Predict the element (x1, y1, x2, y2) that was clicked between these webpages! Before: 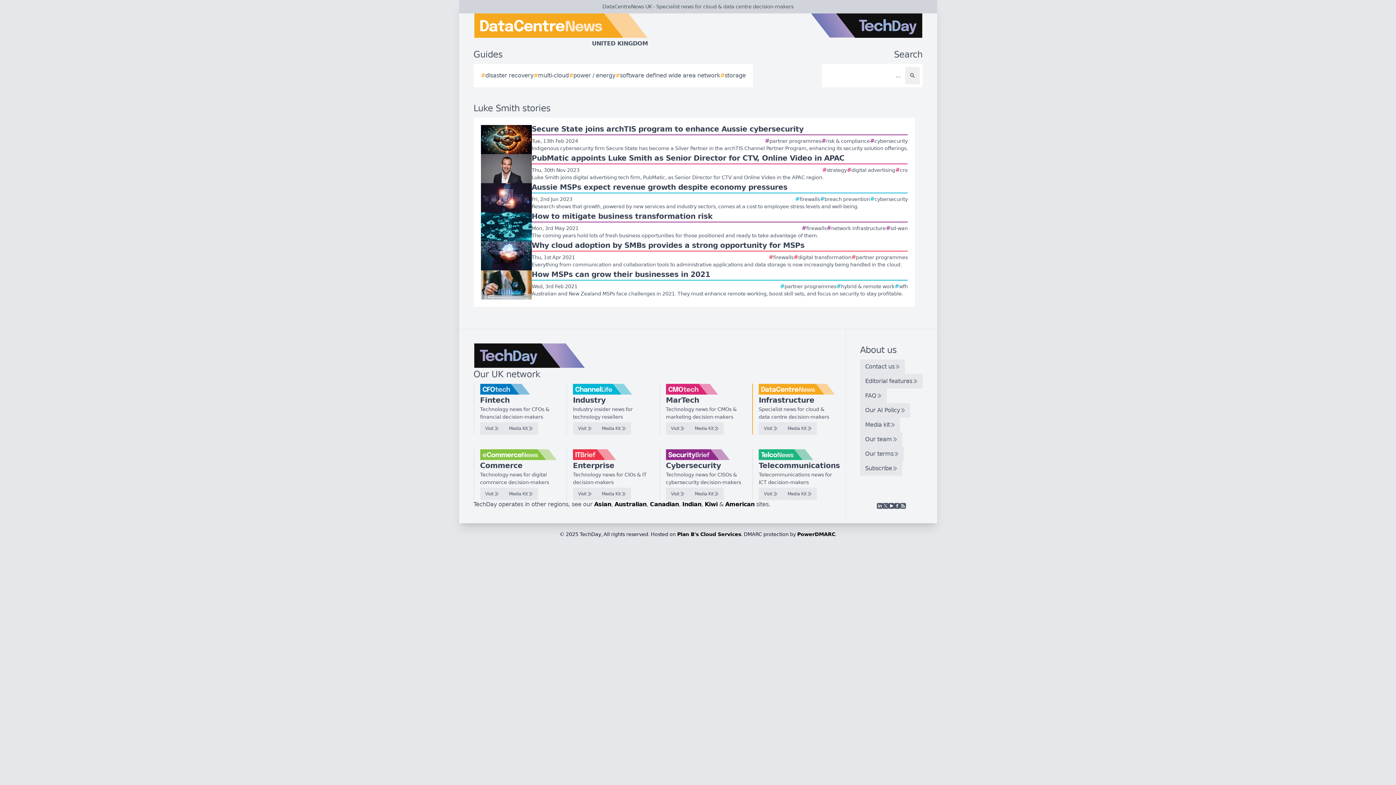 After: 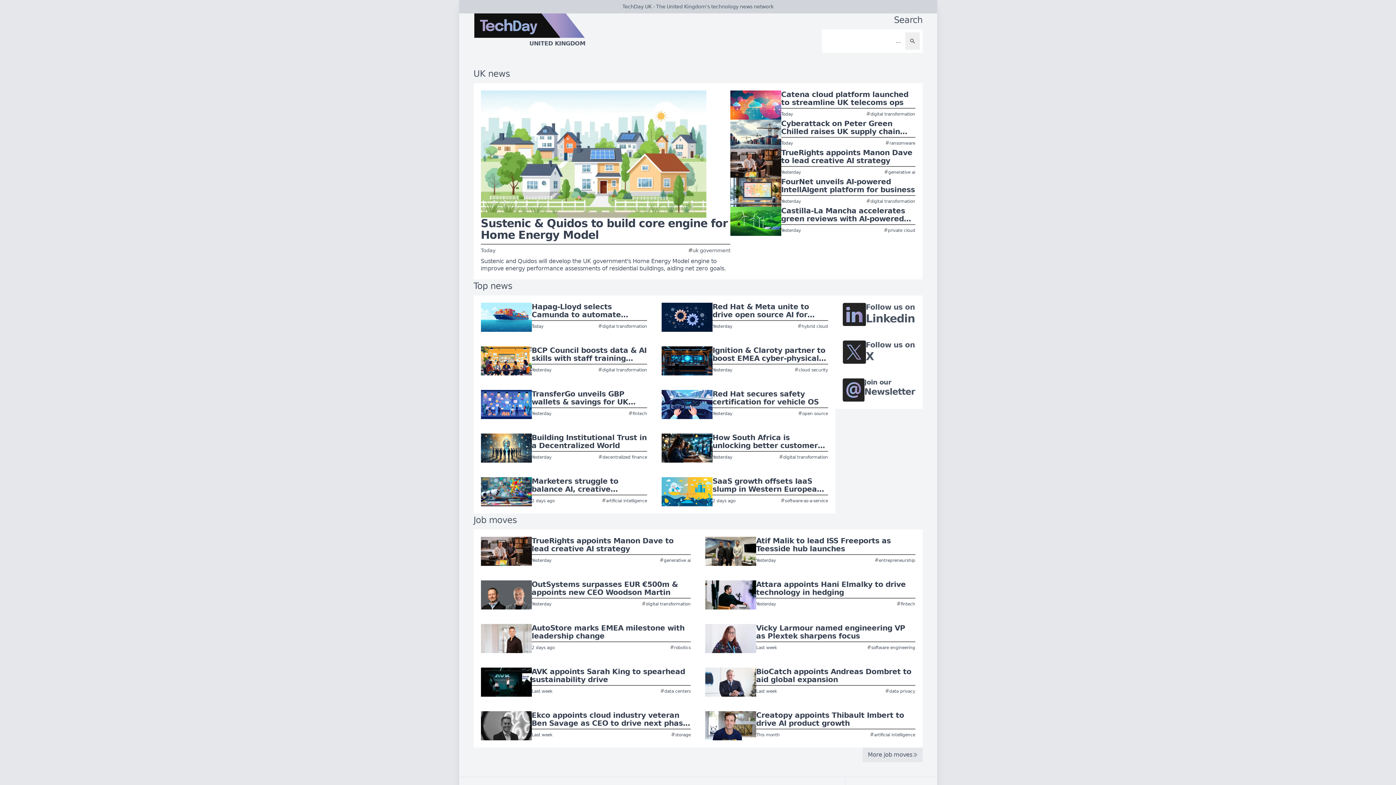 Action: bbox: (811, 13, 922, 48)